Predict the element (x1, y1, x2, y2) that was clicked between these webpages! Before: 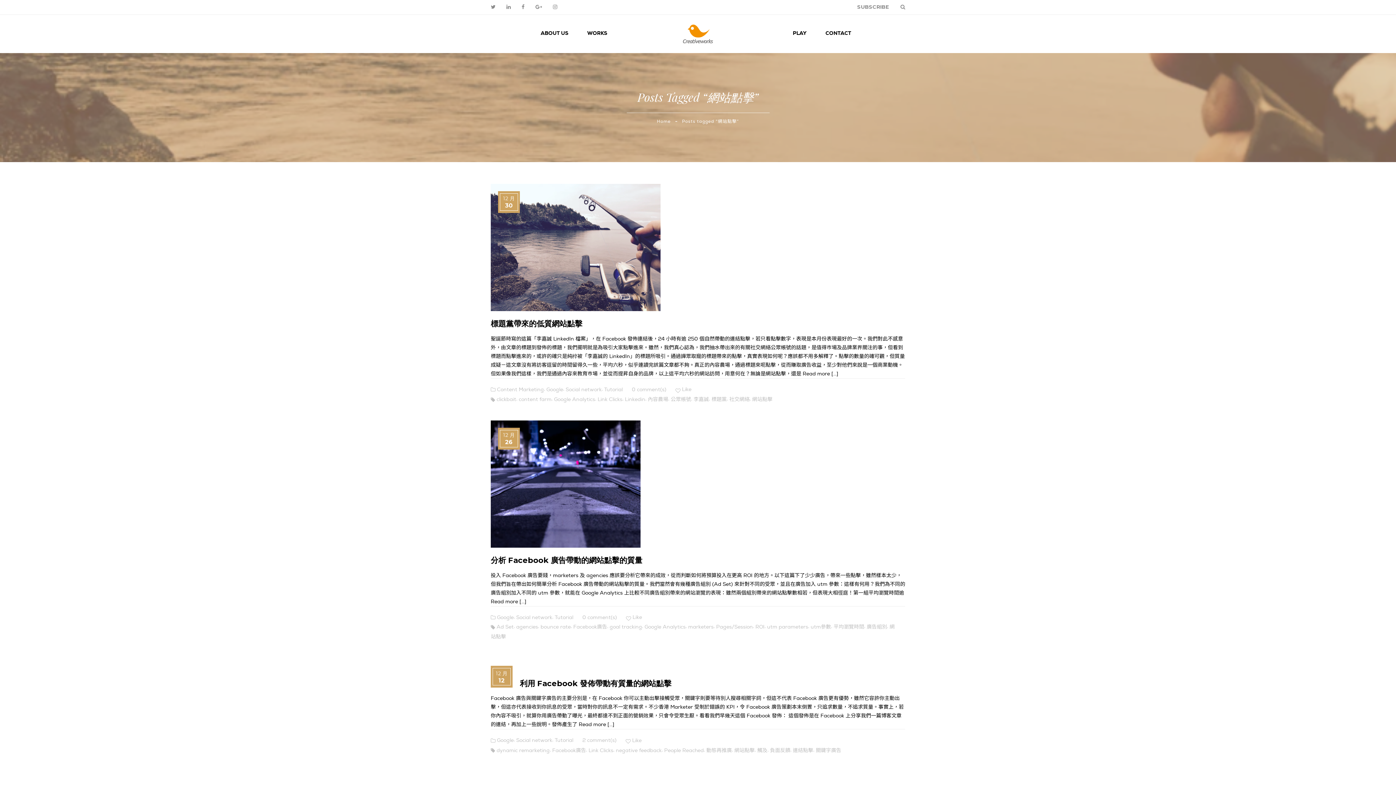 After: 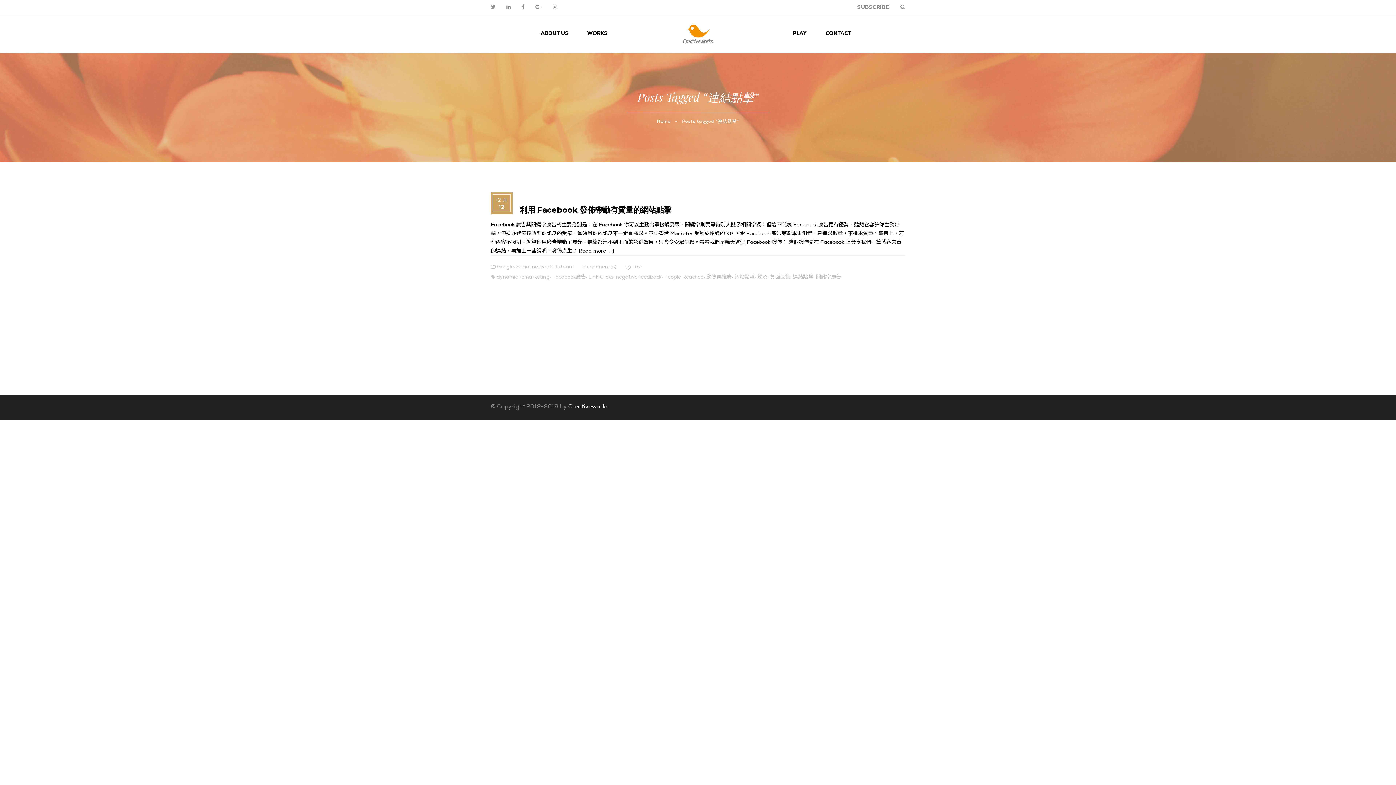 Action: bbox: (793, 747, 813, 753) label: 連結點擊